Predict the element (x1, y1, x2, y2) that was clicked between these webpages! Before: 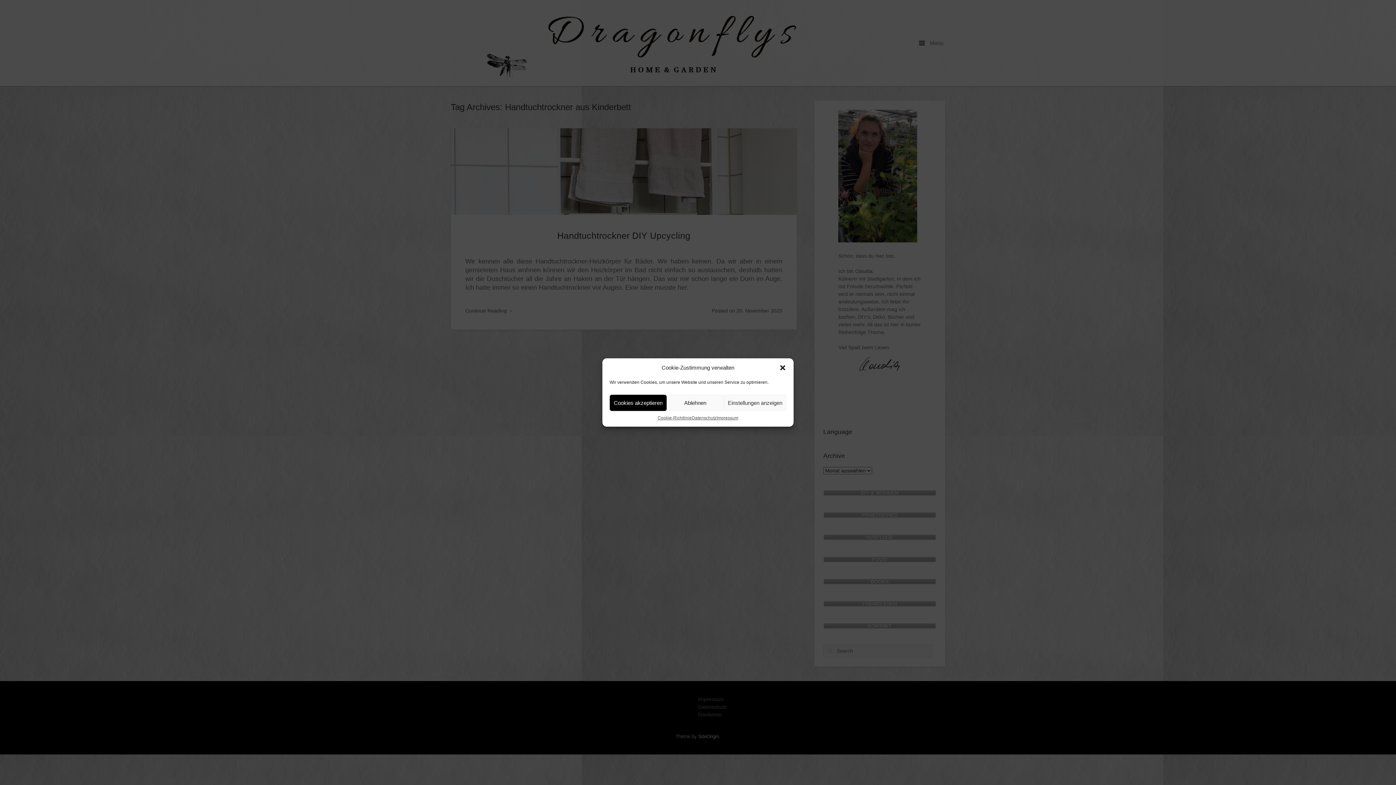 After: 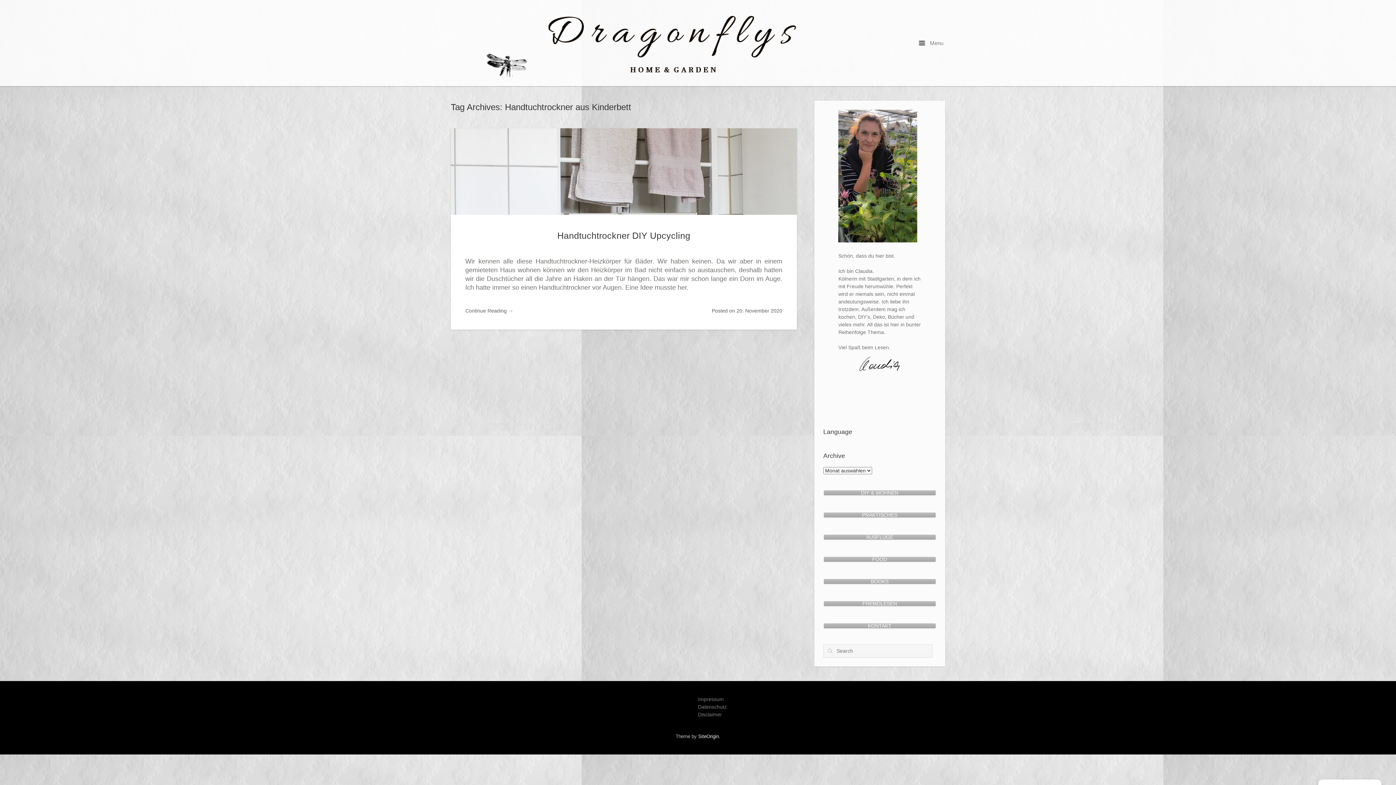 Action: label: Ablehnen bbox: (666, 394, 723, 411)